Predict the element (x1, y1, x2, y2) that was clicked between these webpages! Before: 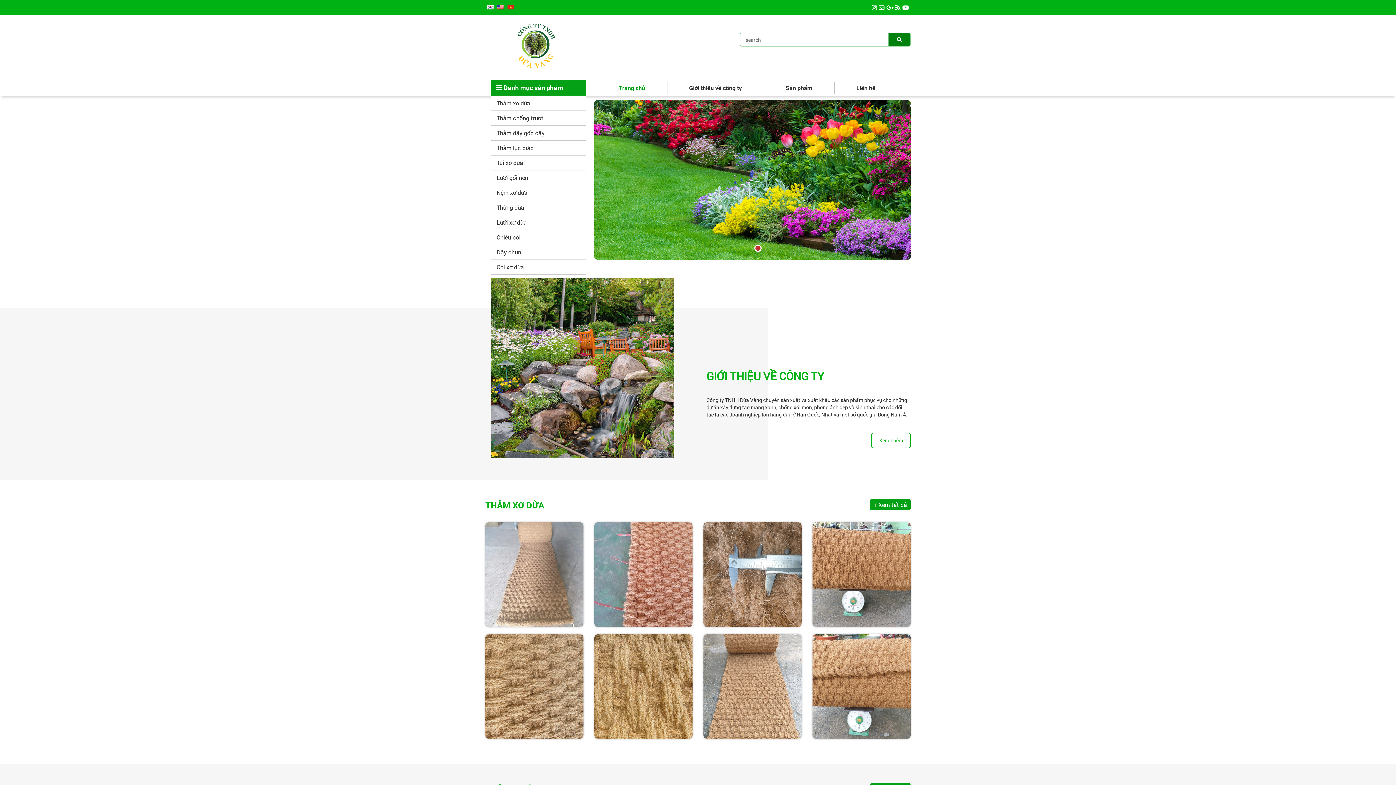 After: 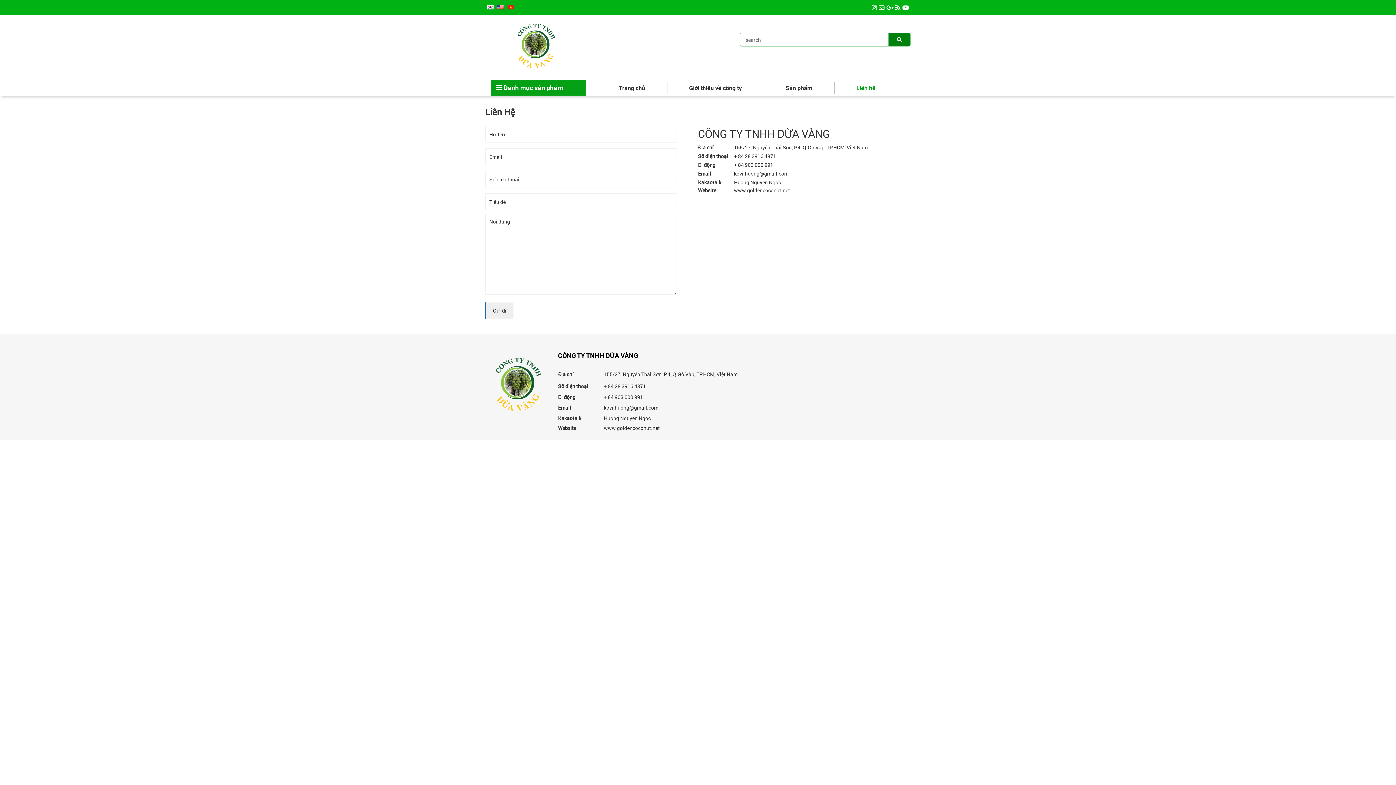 Action: bbox: (856, 84, 875, 92) label: Liên hệ